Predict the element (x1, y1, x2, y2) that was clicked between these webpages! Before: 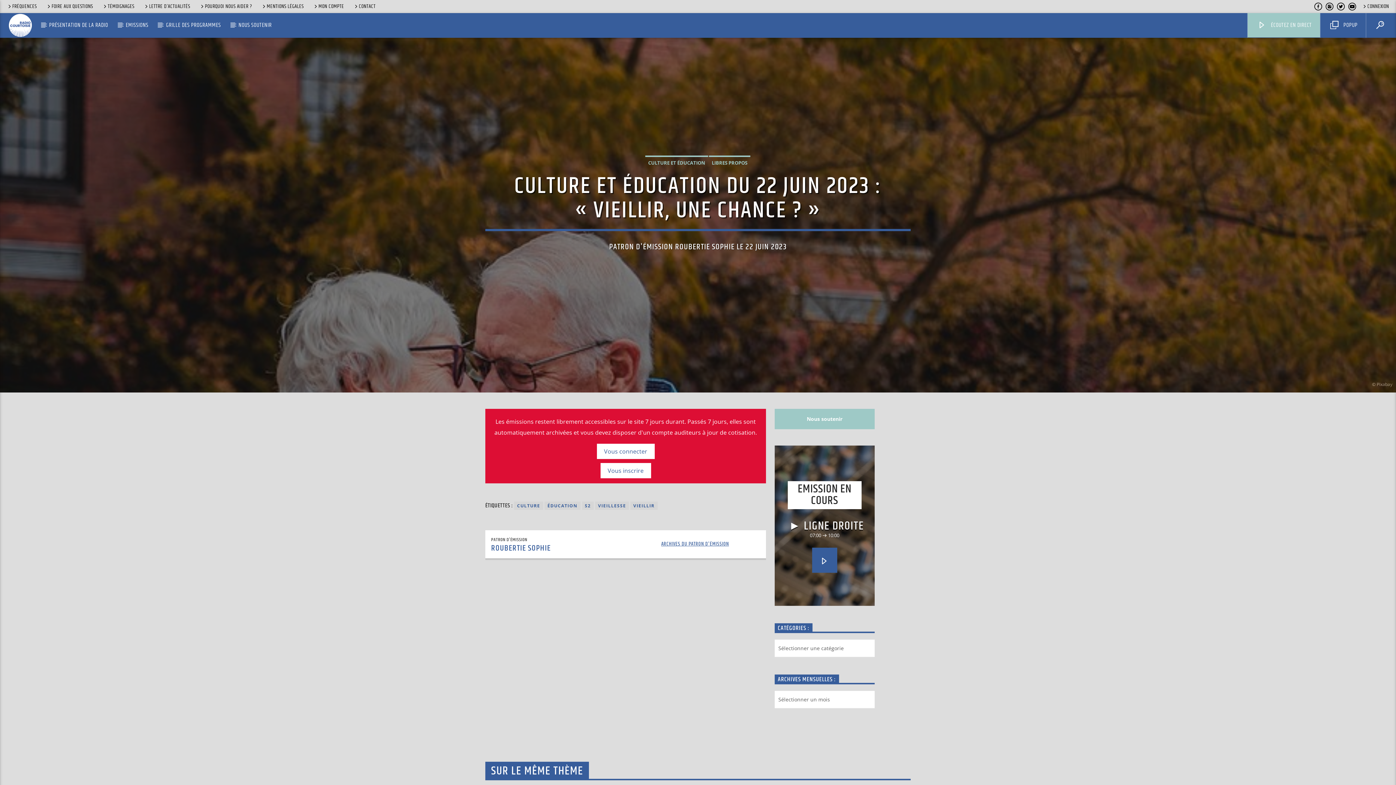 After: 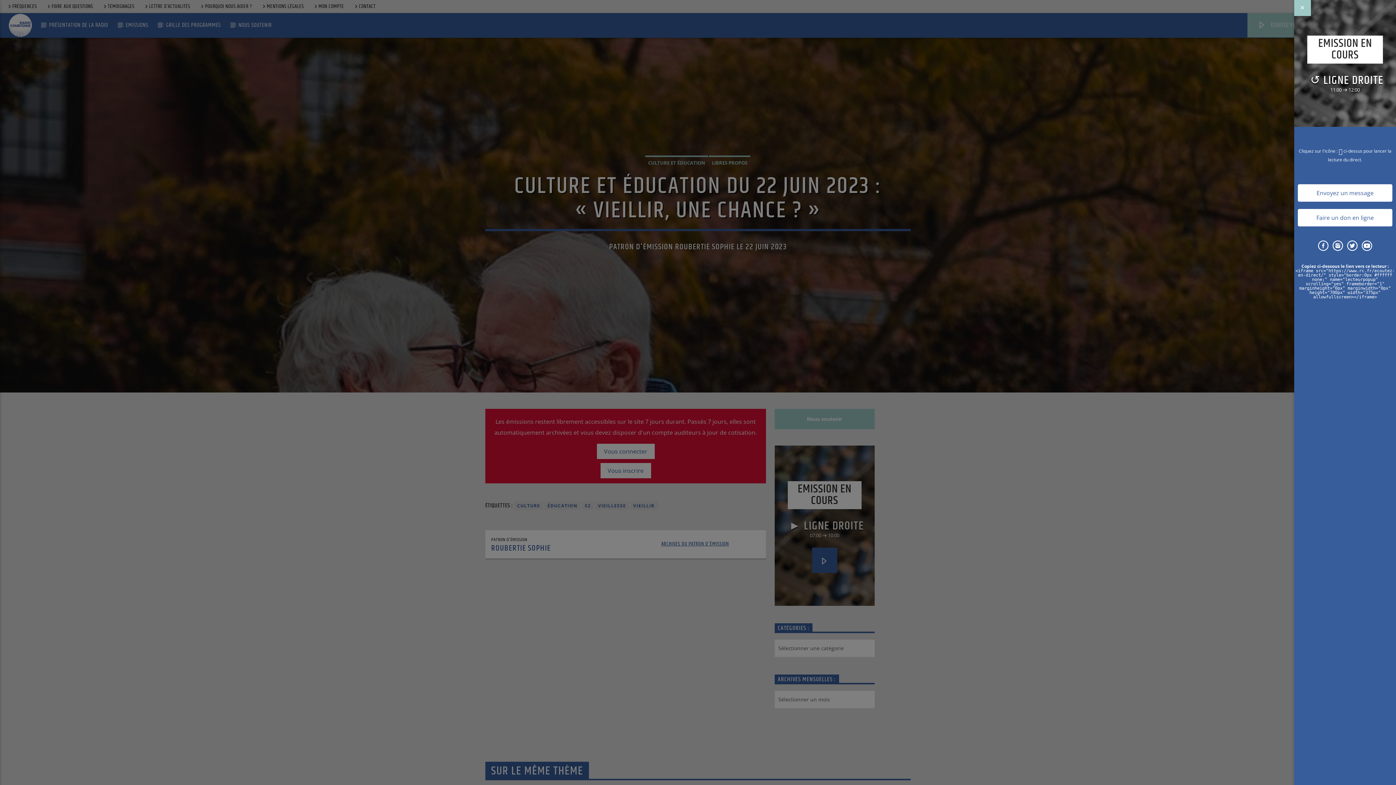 Action: bbox: (1248, 13, 1320, 37) label:  ÉCOUTEZ EN DIRECT